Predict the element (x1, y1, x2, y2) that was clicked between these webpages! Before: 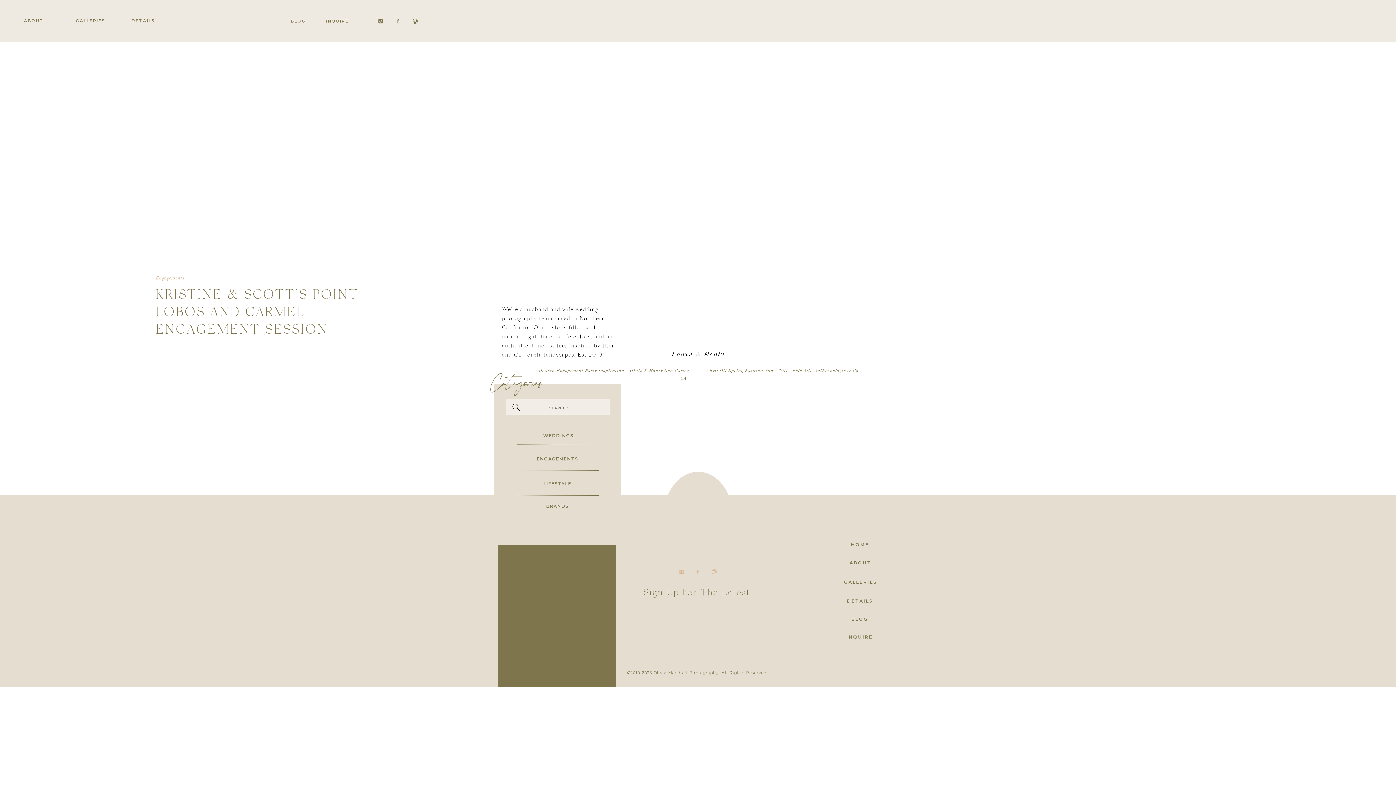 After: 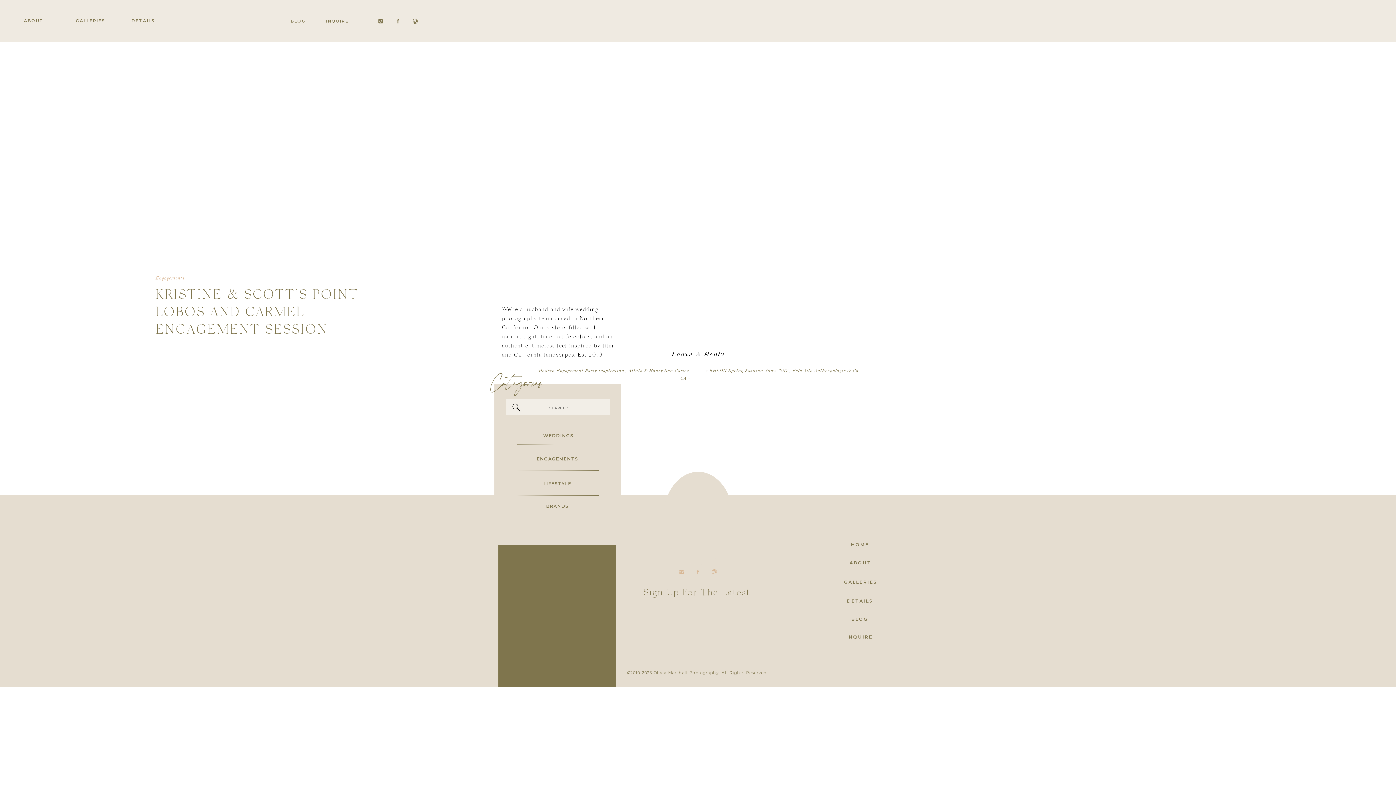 Action: bbox: (412, 18, 418, 24)